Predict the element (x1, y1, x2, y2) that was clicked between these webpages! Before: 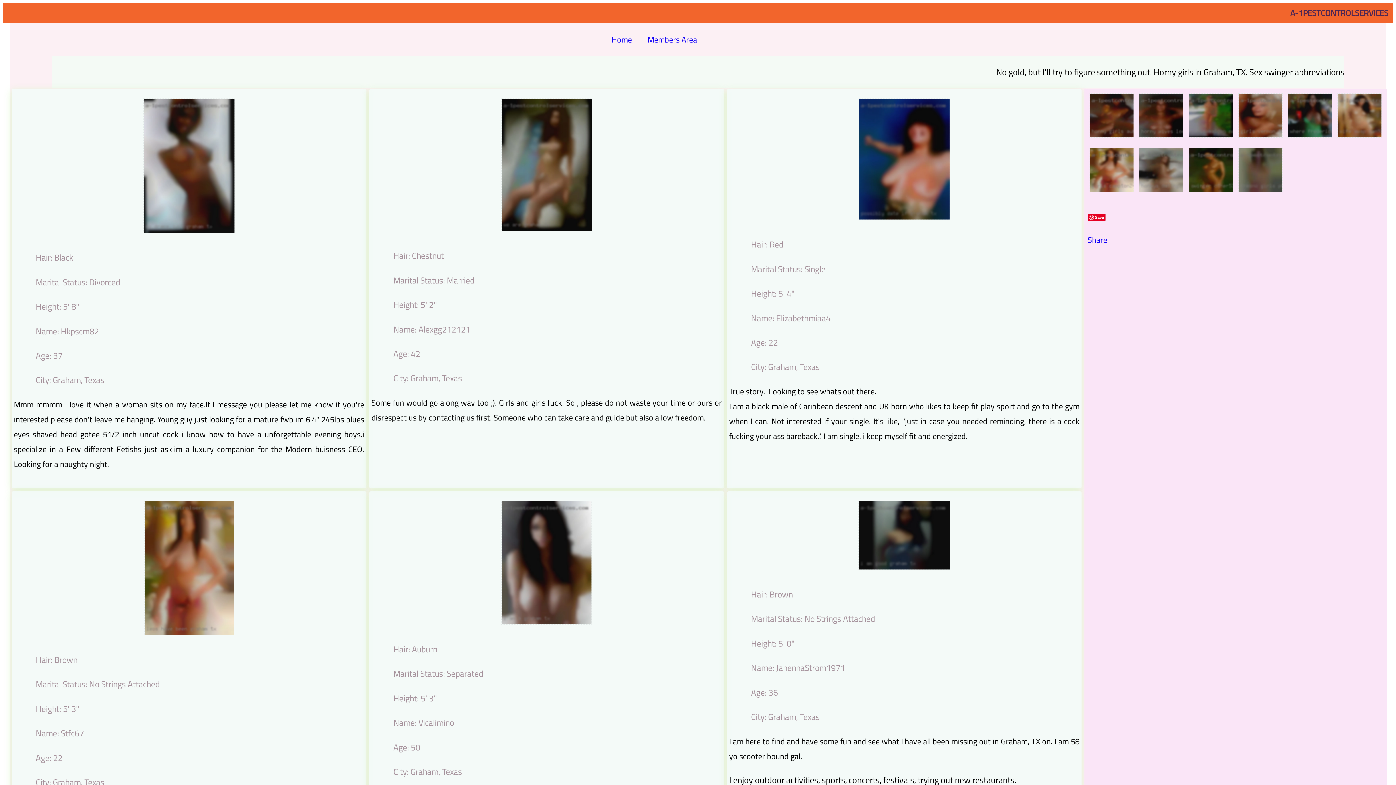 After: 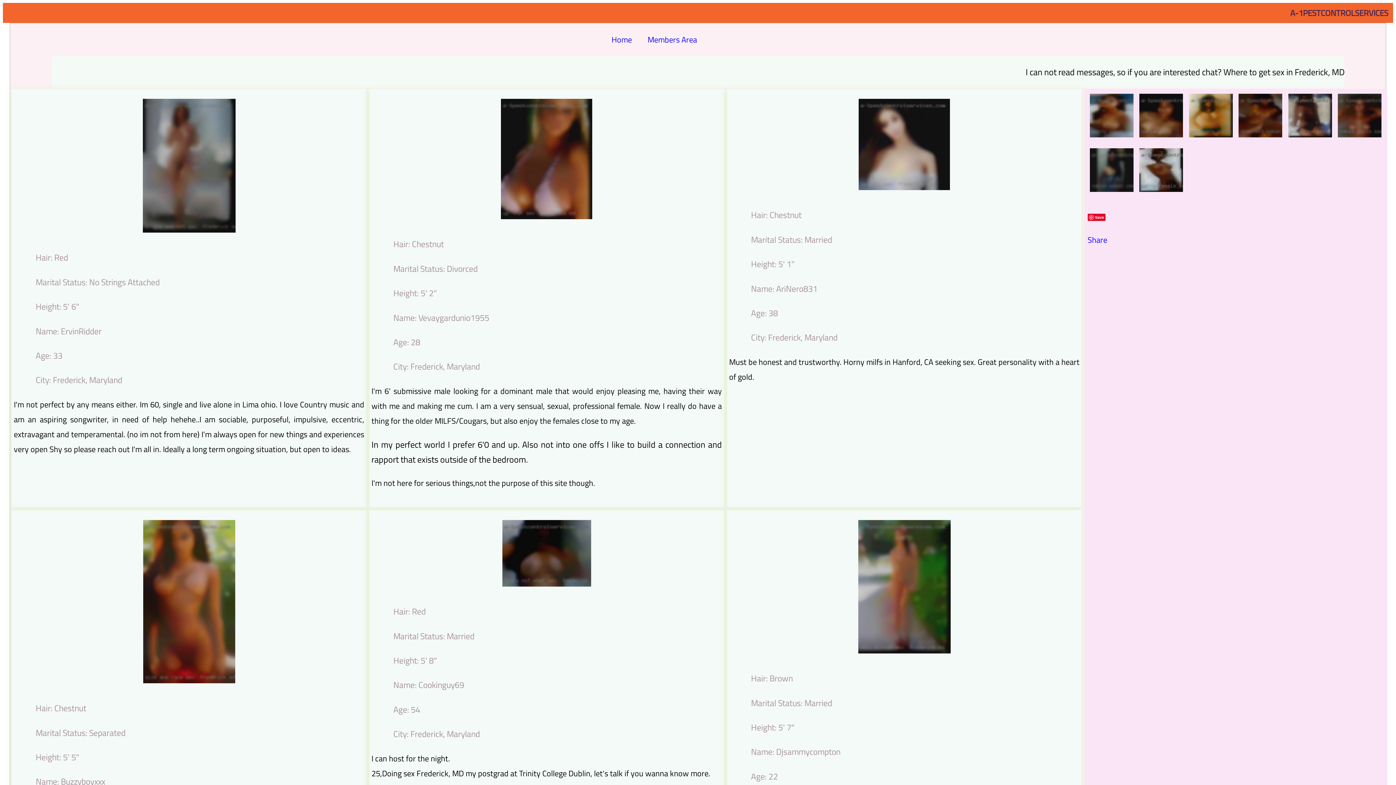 Action: bbox: (1286, 131, 1336, 143) label:  